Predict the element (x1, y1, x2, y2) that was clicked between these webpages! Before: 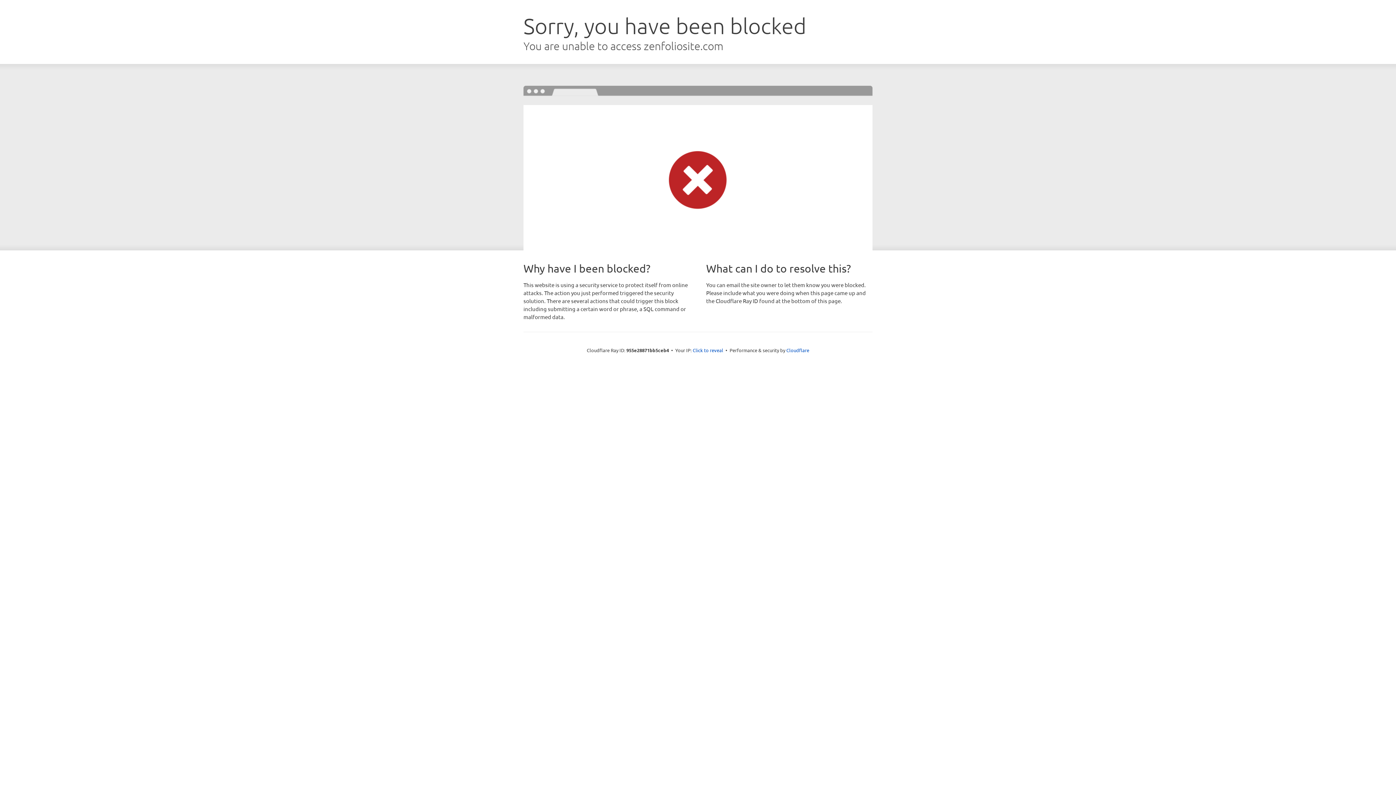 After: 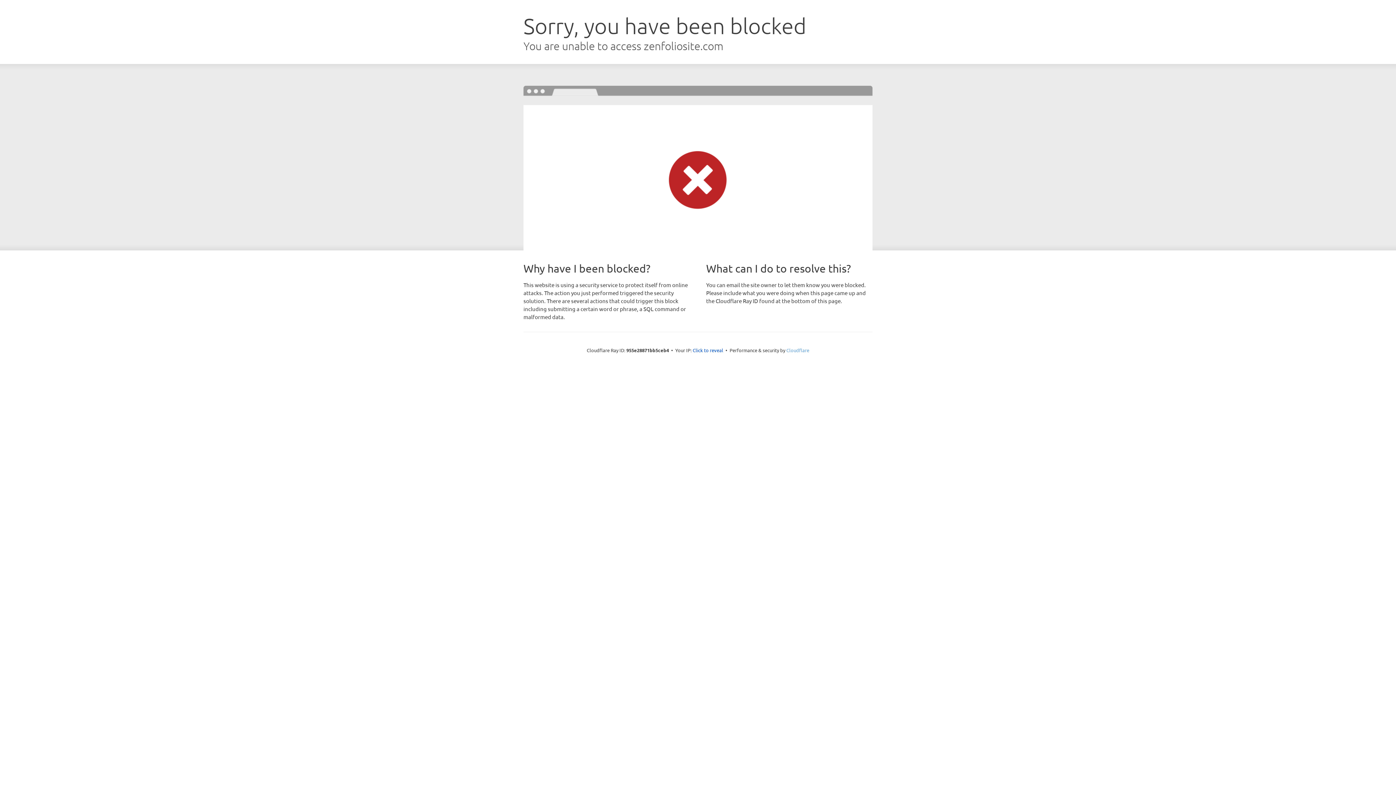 Action: bbox: (786, 347, 809, 353) label: Cloudflare